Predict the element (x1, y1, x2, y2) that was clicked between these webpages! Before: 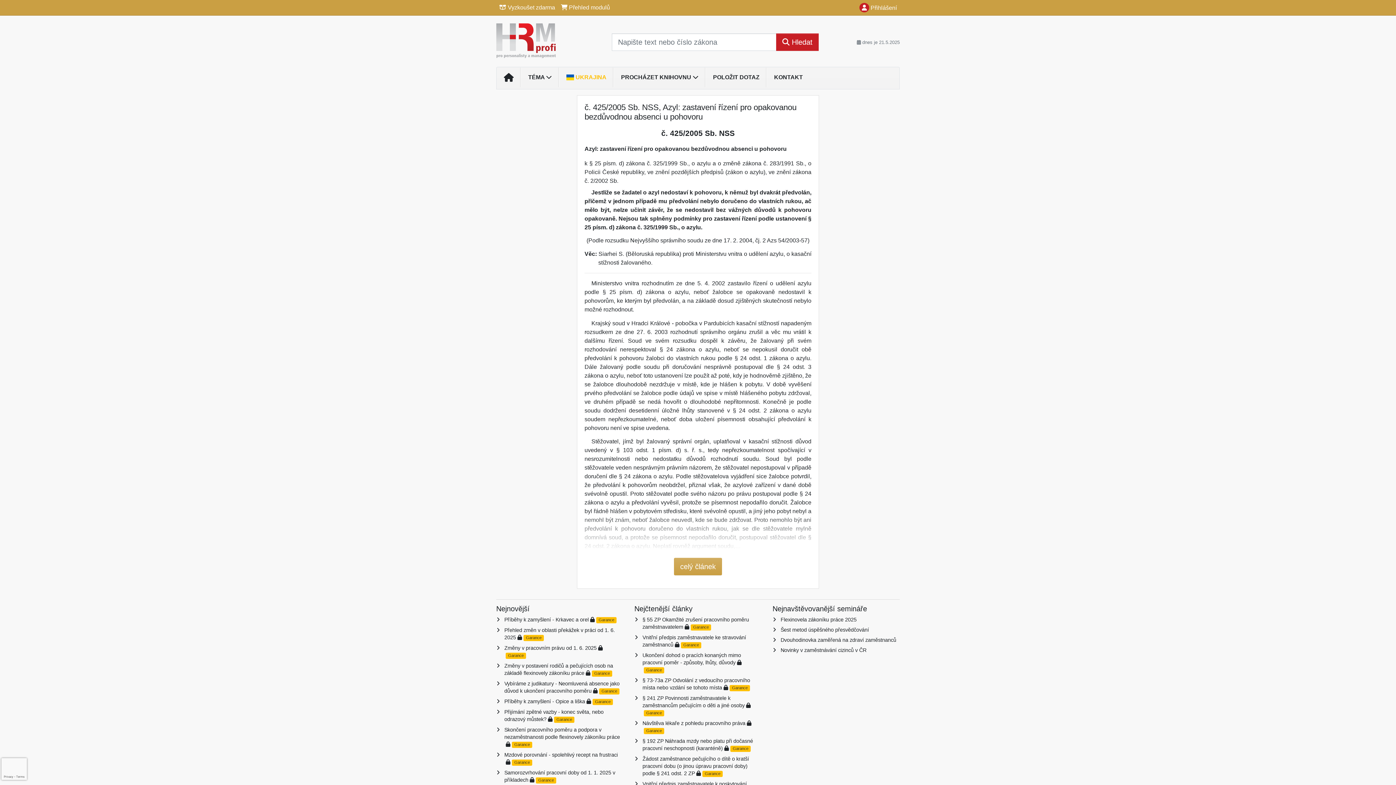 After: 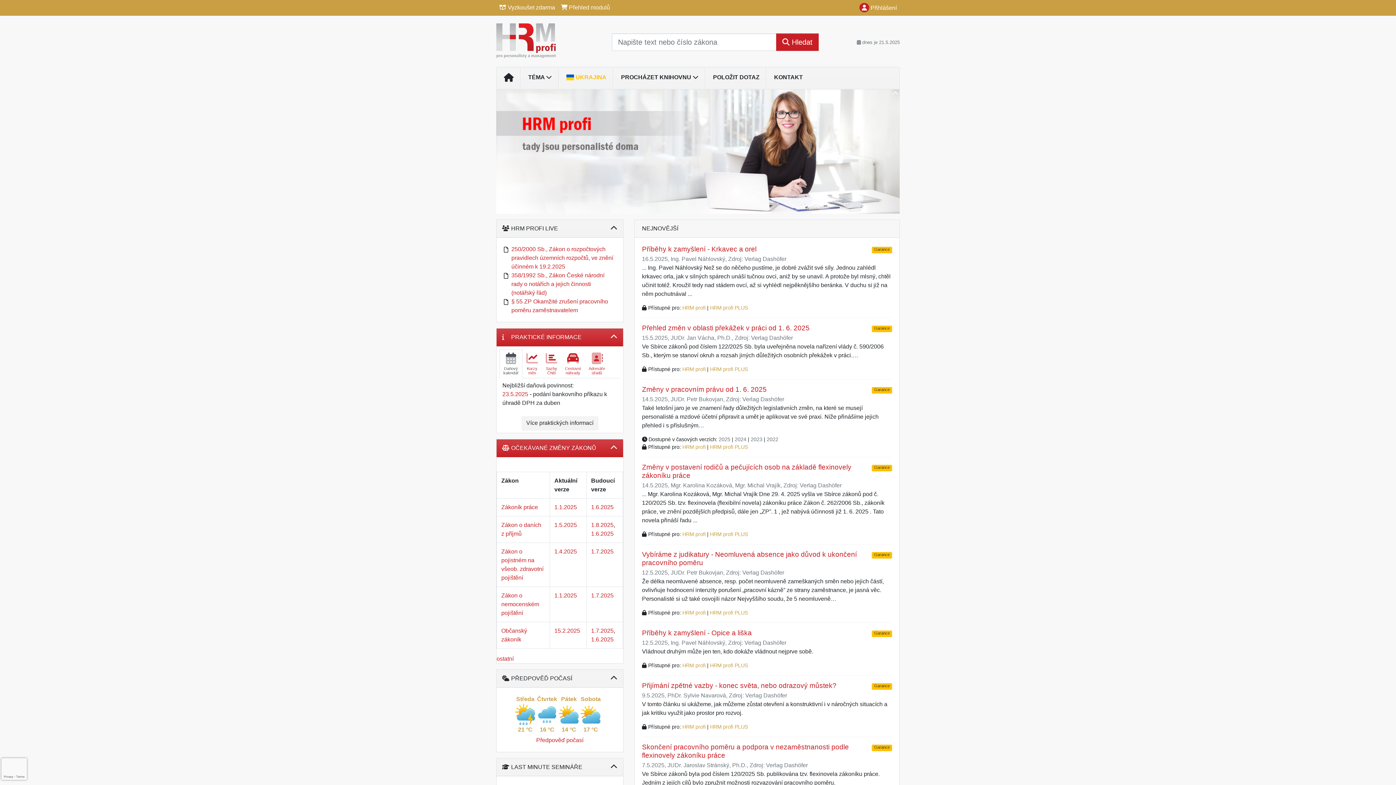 Action: bbox: (496, 33, 555, 46)